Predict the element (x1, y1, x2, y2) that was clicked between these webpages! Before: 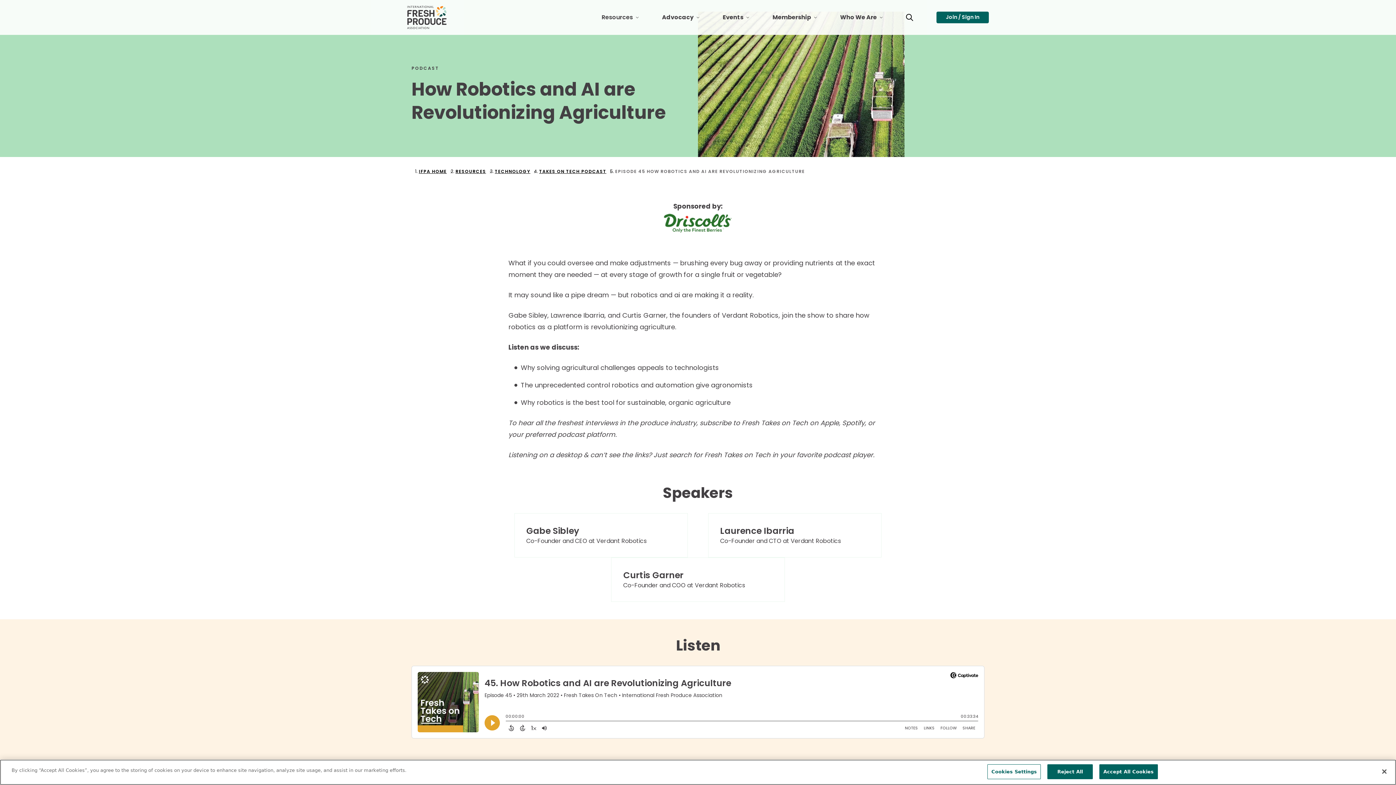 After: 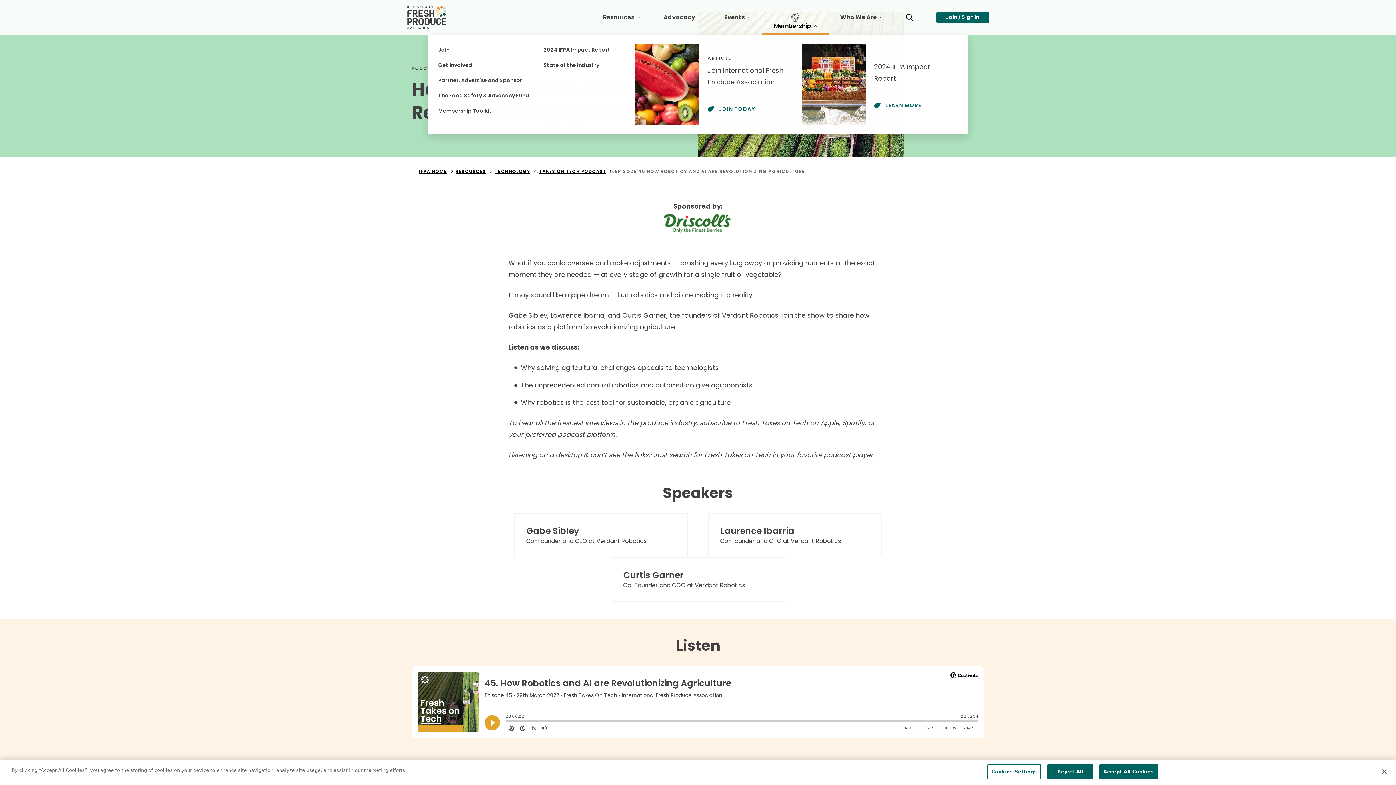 Action: label: Open Toggle Membership sub-navigation bbox: (761, 0, 828, 34)